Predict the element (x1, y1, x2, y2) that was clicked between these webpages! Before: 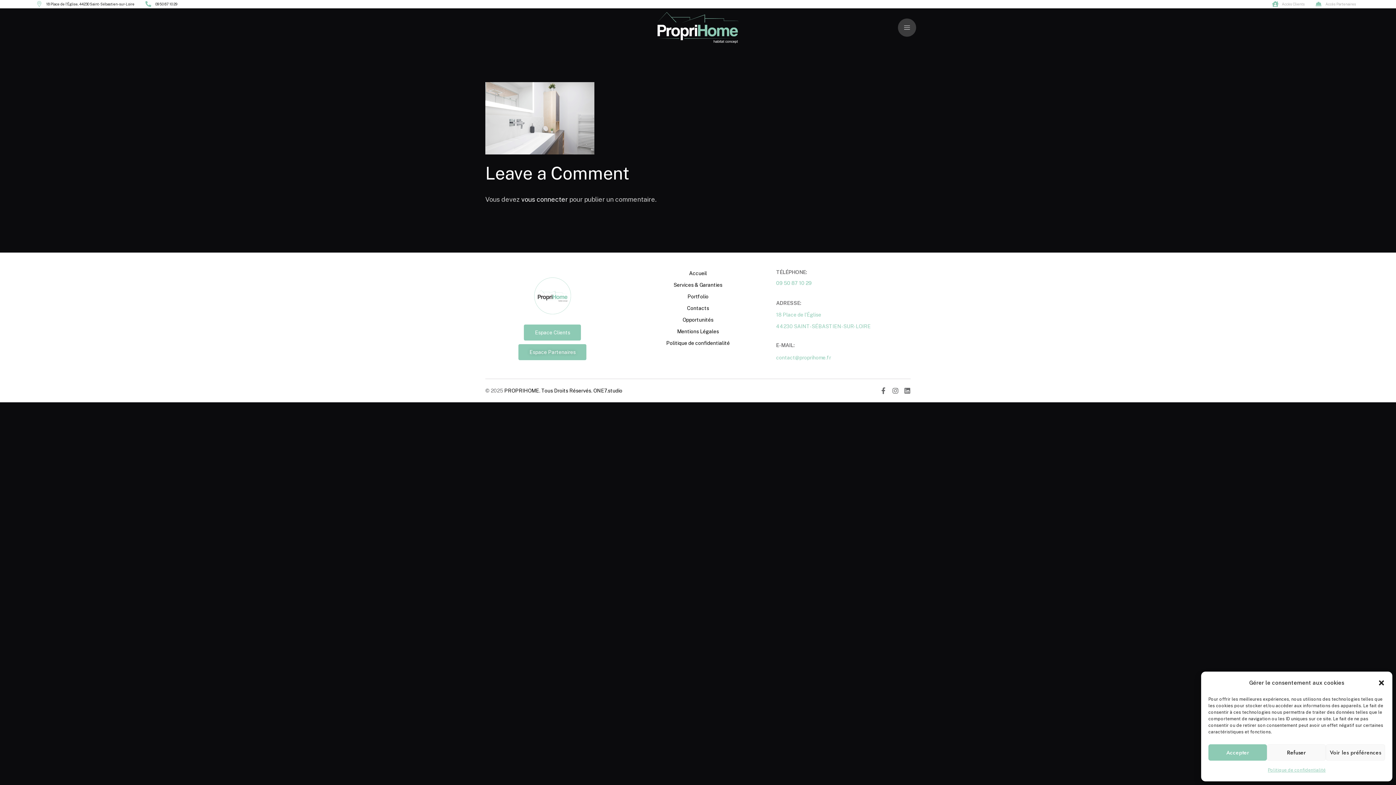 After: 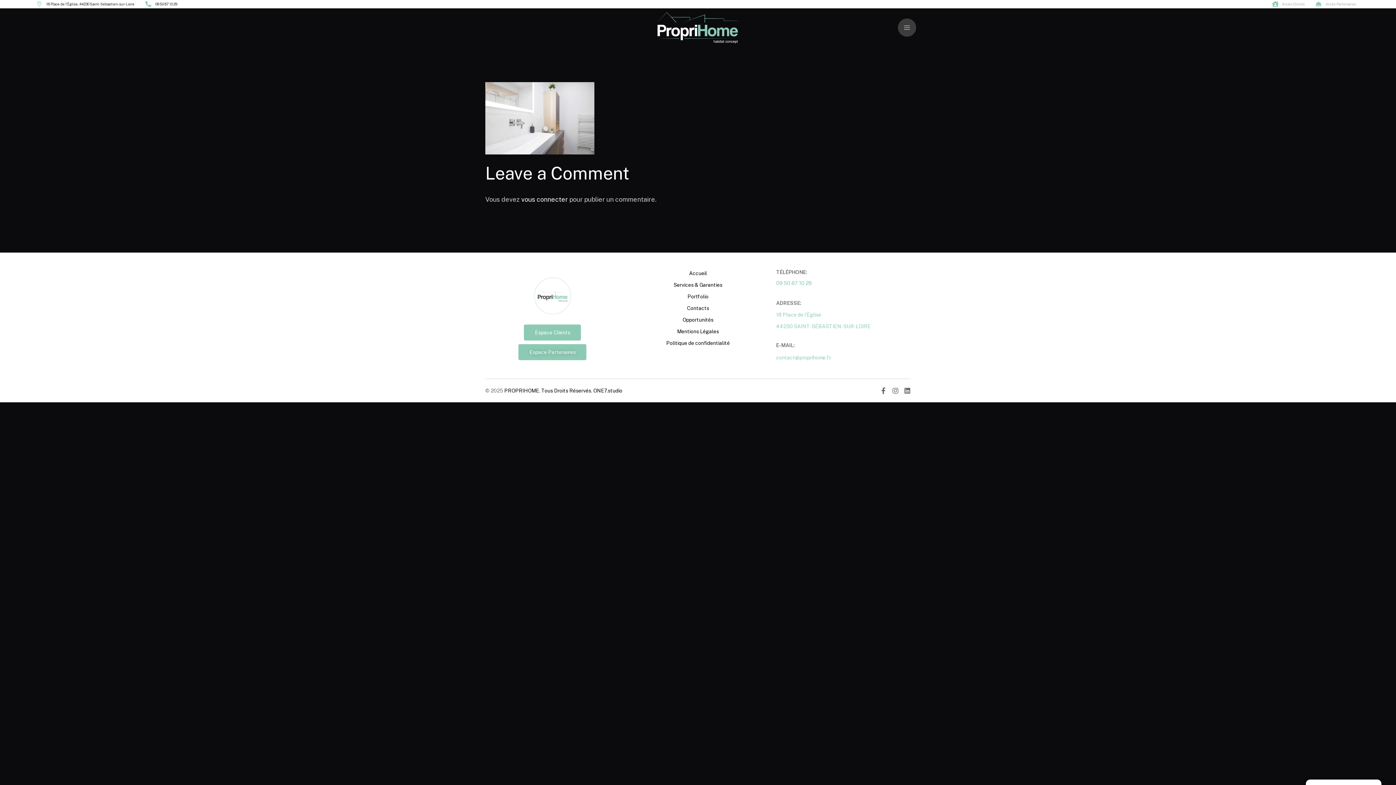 Action: bbox: (1267, 744, 1326, 761) label: Refuser